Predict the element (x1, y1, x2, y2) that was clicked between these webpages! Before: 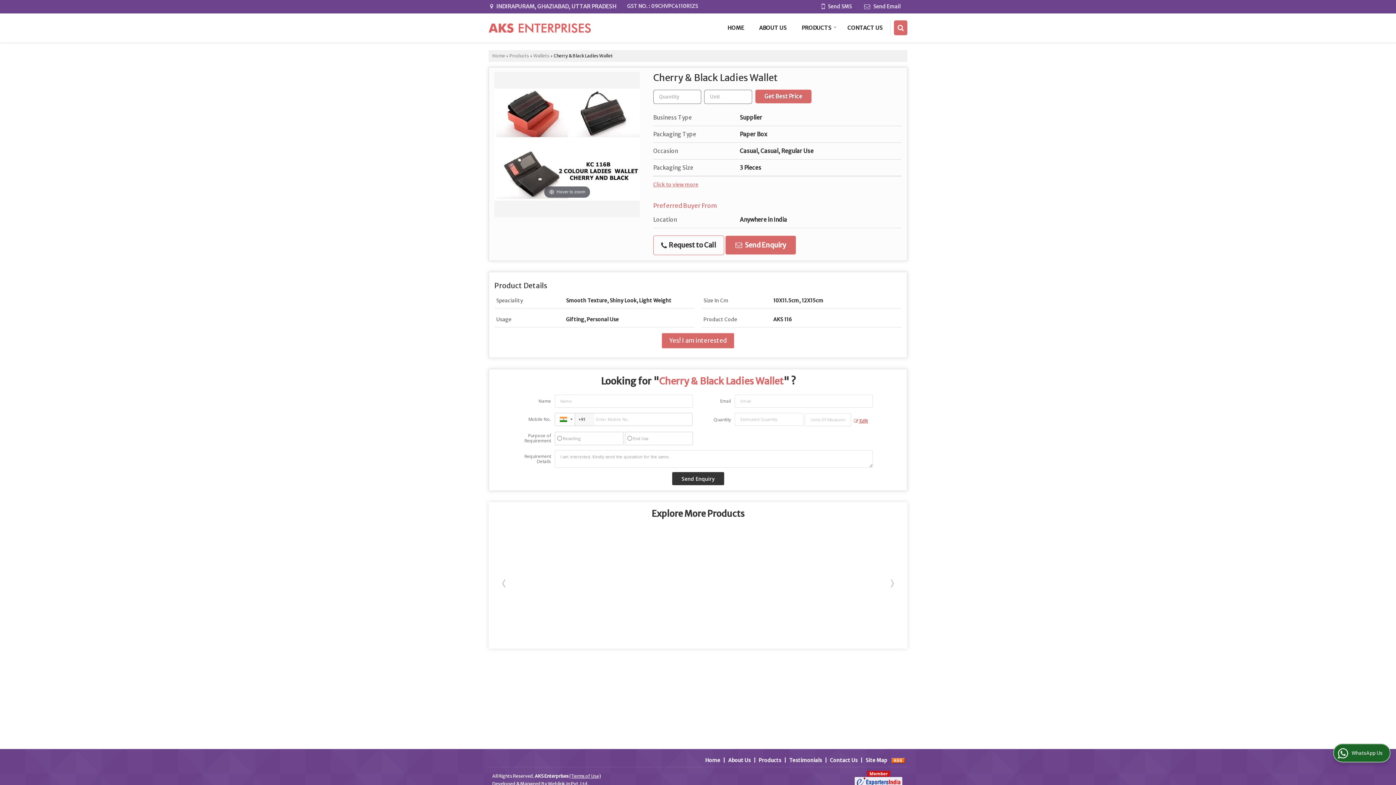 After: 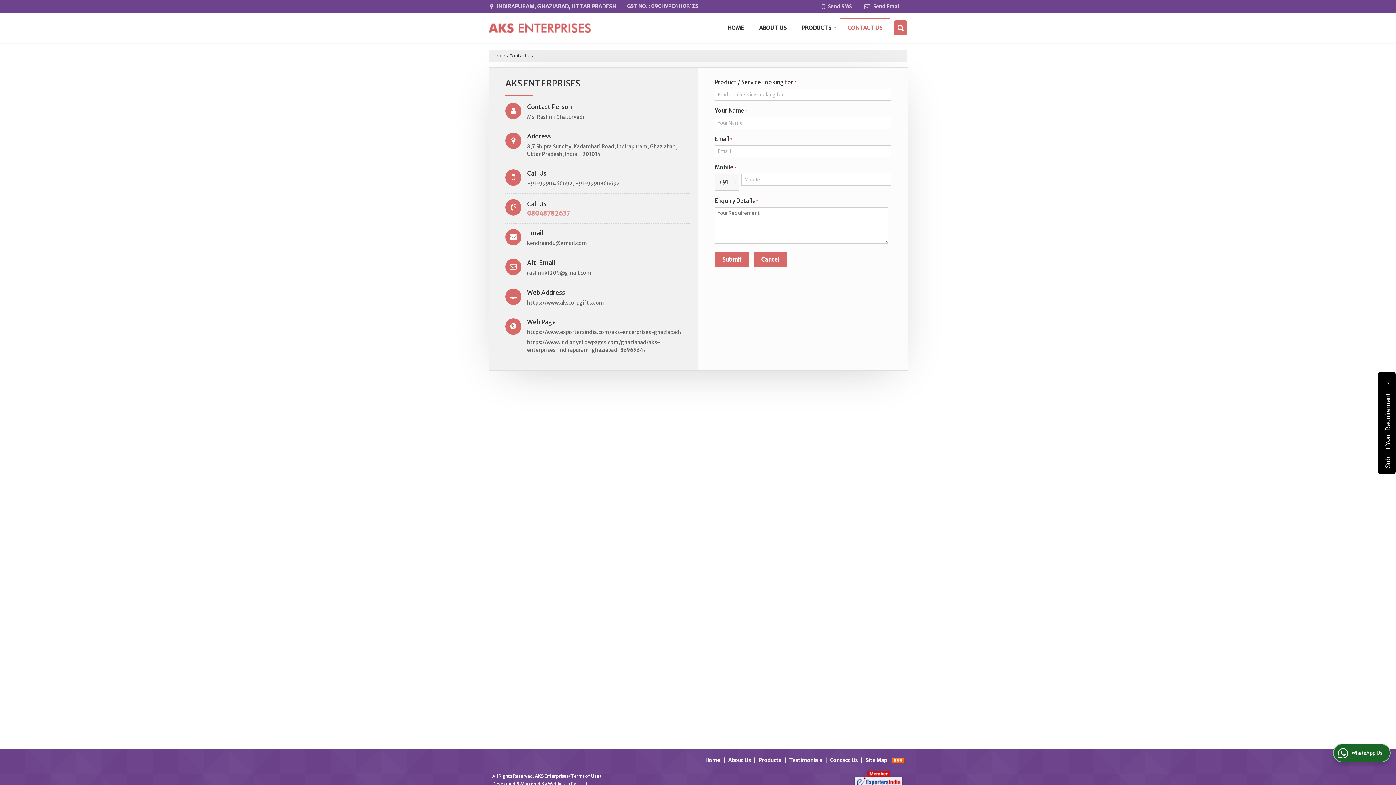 Action: bbox: (830, 757, 857, 763) label: Contact Us